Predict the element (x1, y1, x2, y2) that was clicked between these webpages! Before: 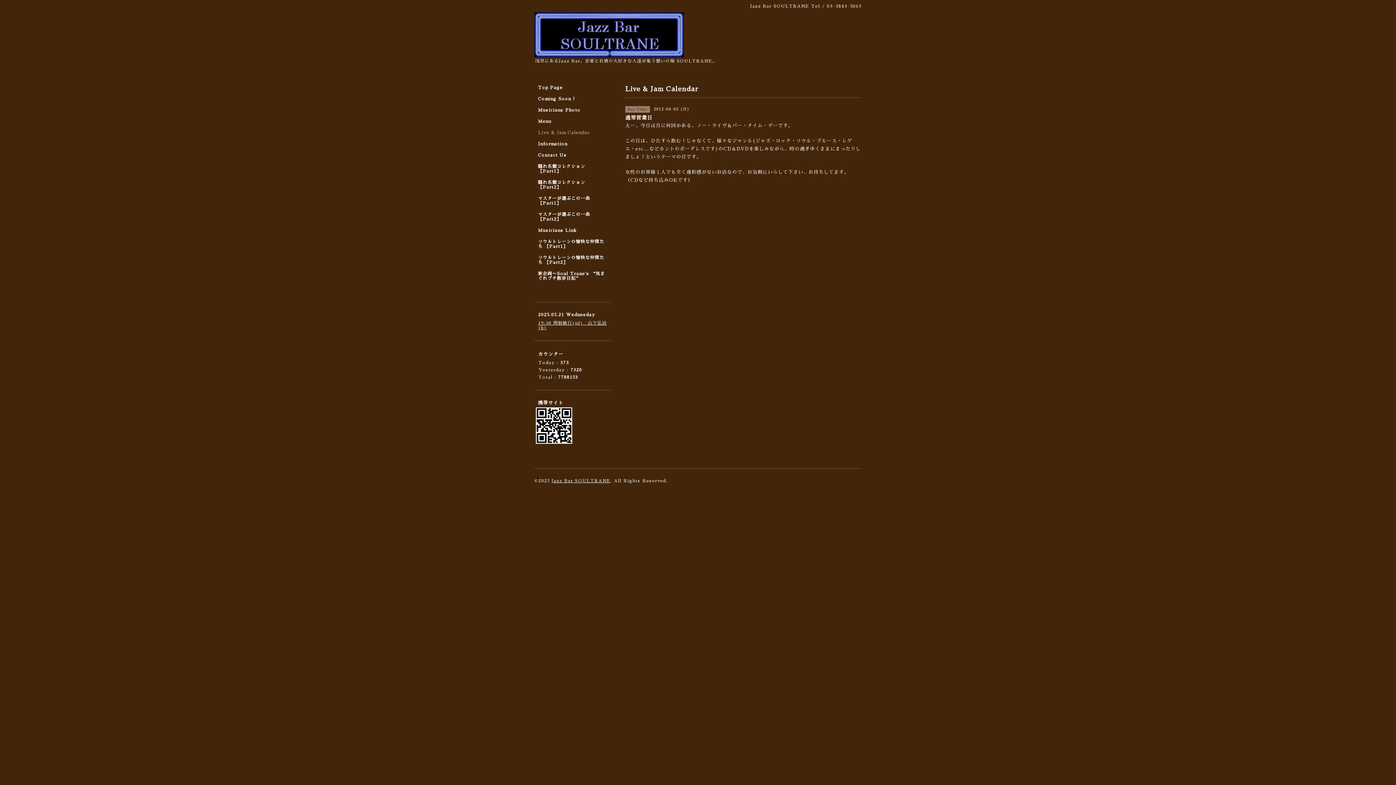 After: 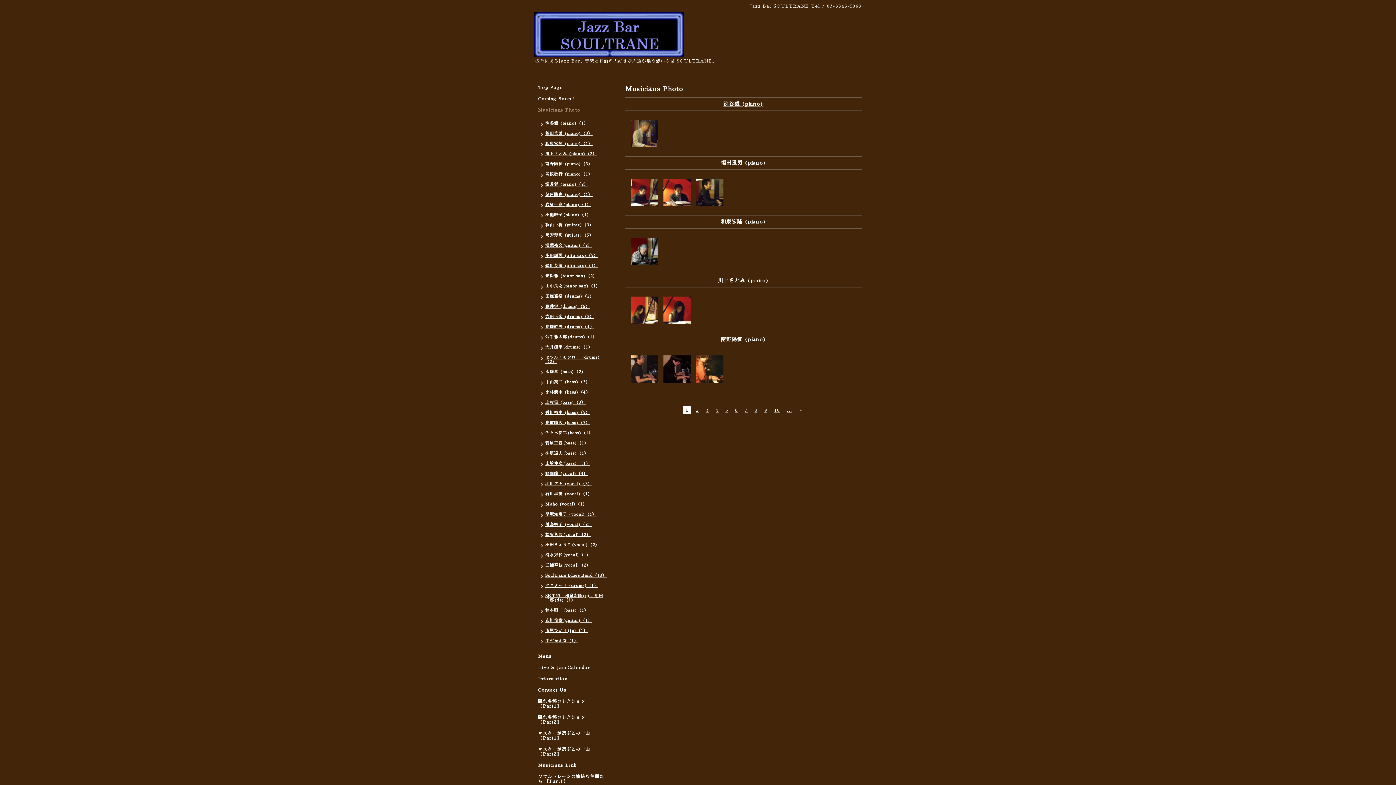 Action: bbox: (534, 108, 610, 119) label: Musicians Photo